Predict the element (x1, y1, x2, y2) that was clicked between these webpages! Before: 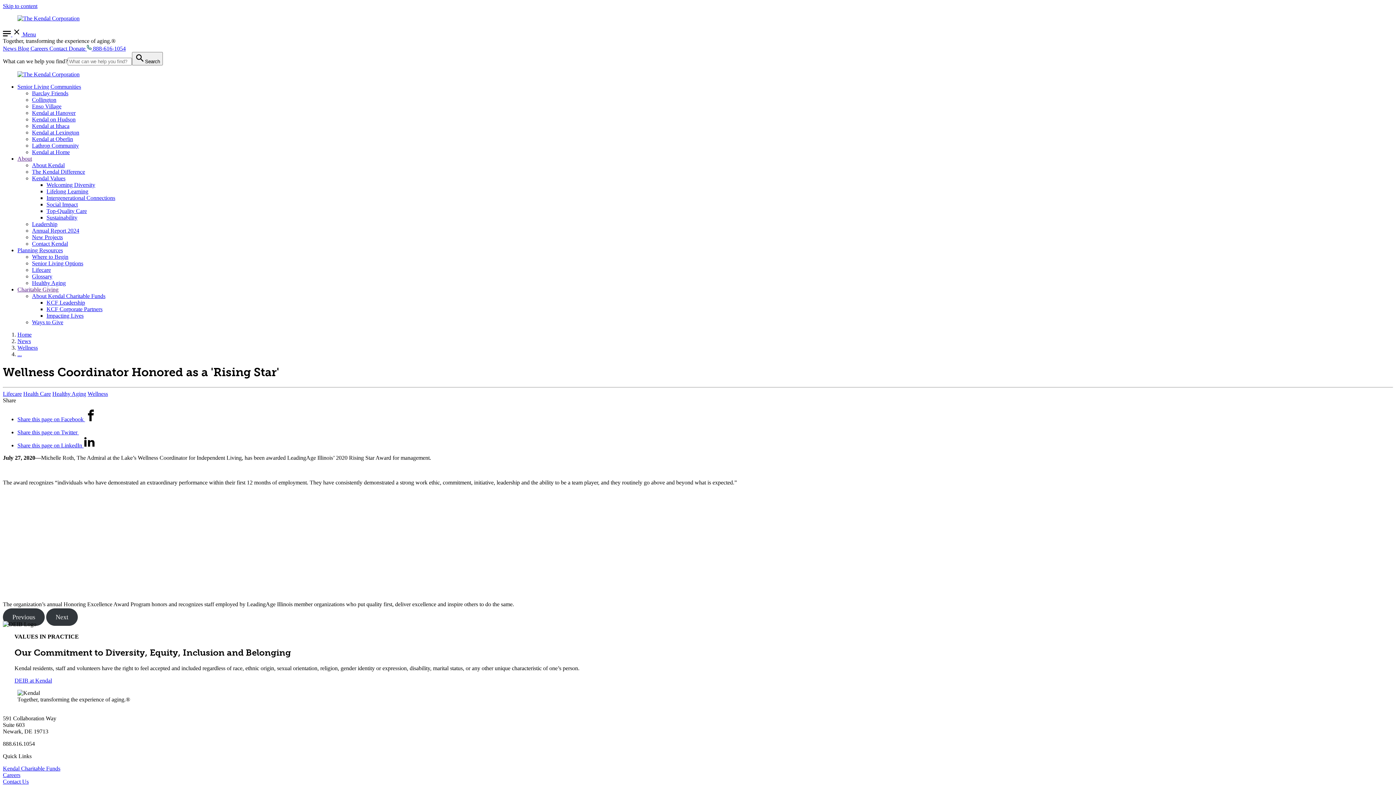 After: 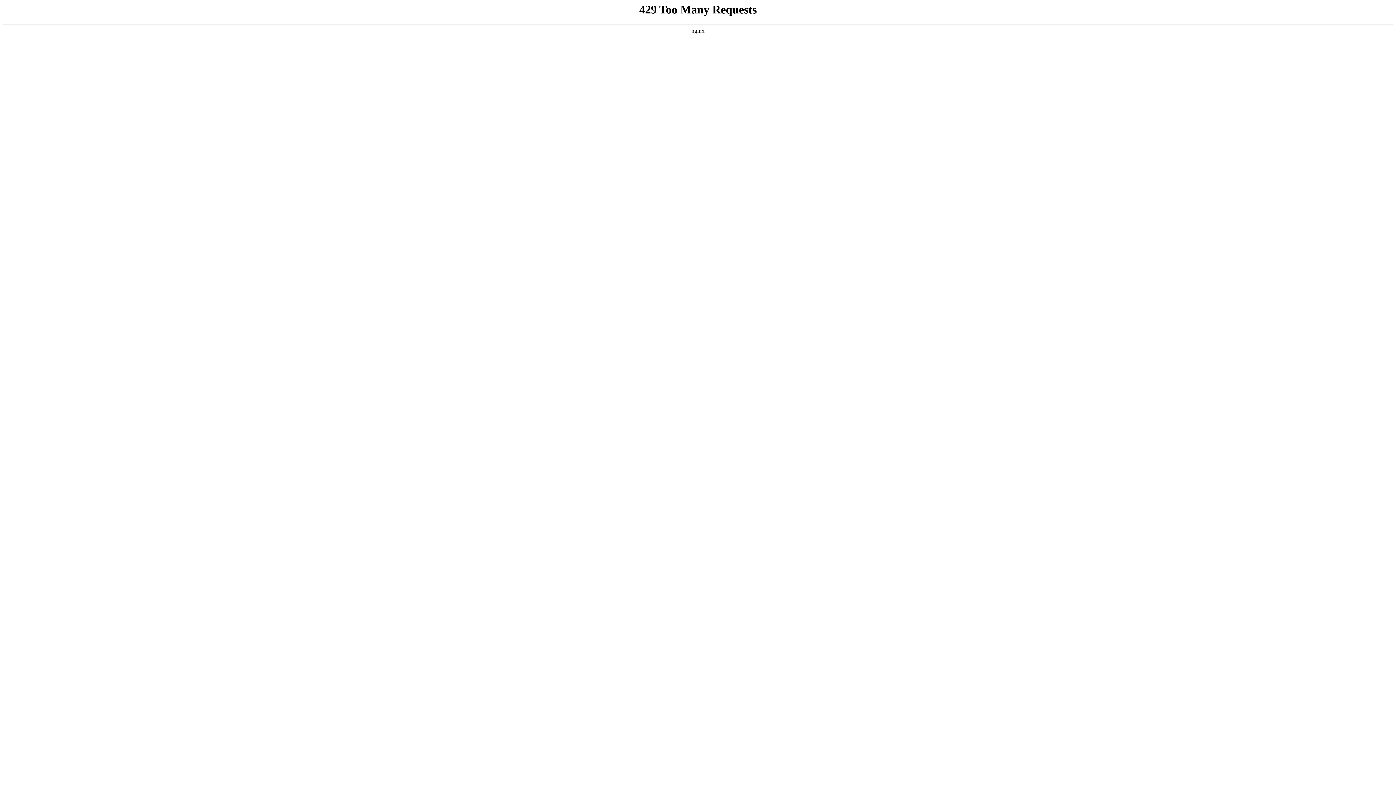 Action: label: Wellness bbox: (17, 344, 37, 350)